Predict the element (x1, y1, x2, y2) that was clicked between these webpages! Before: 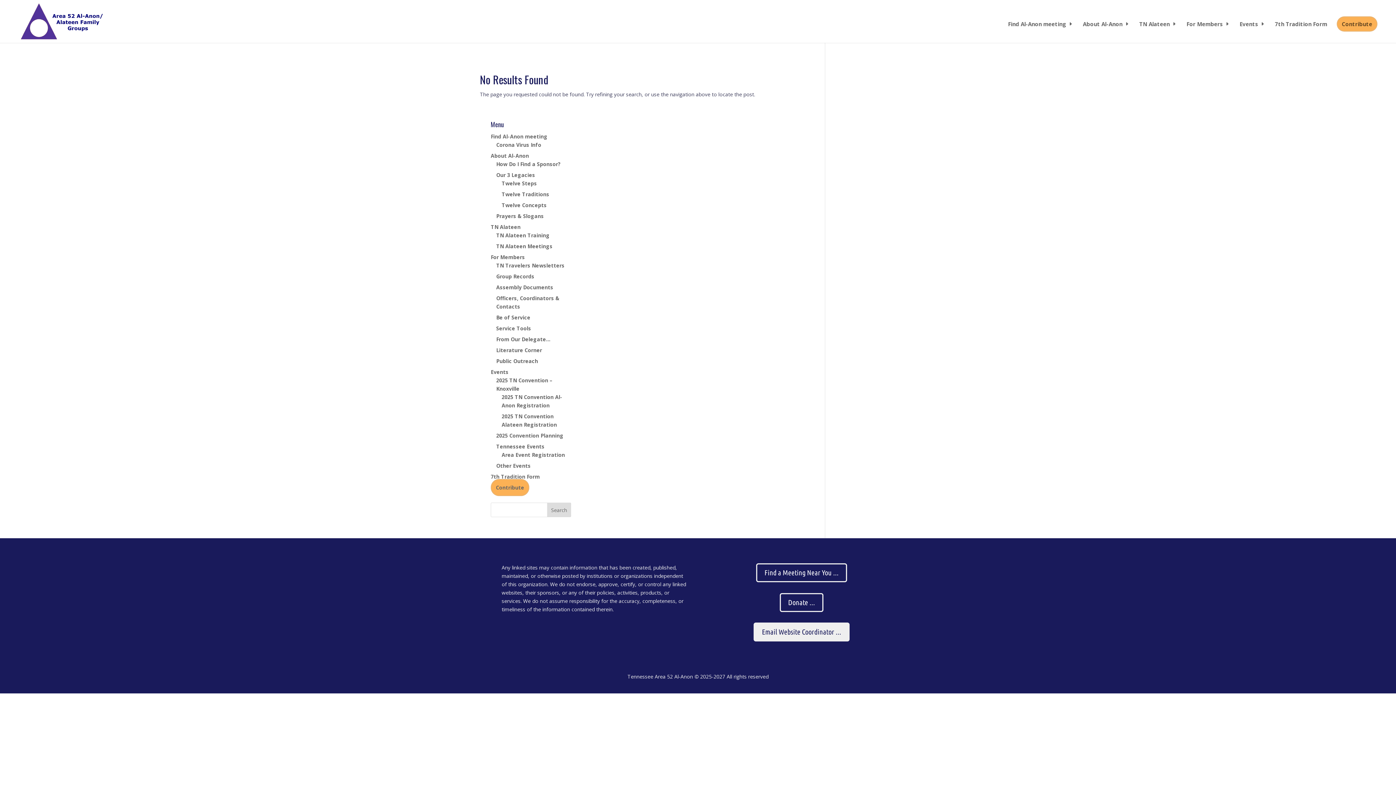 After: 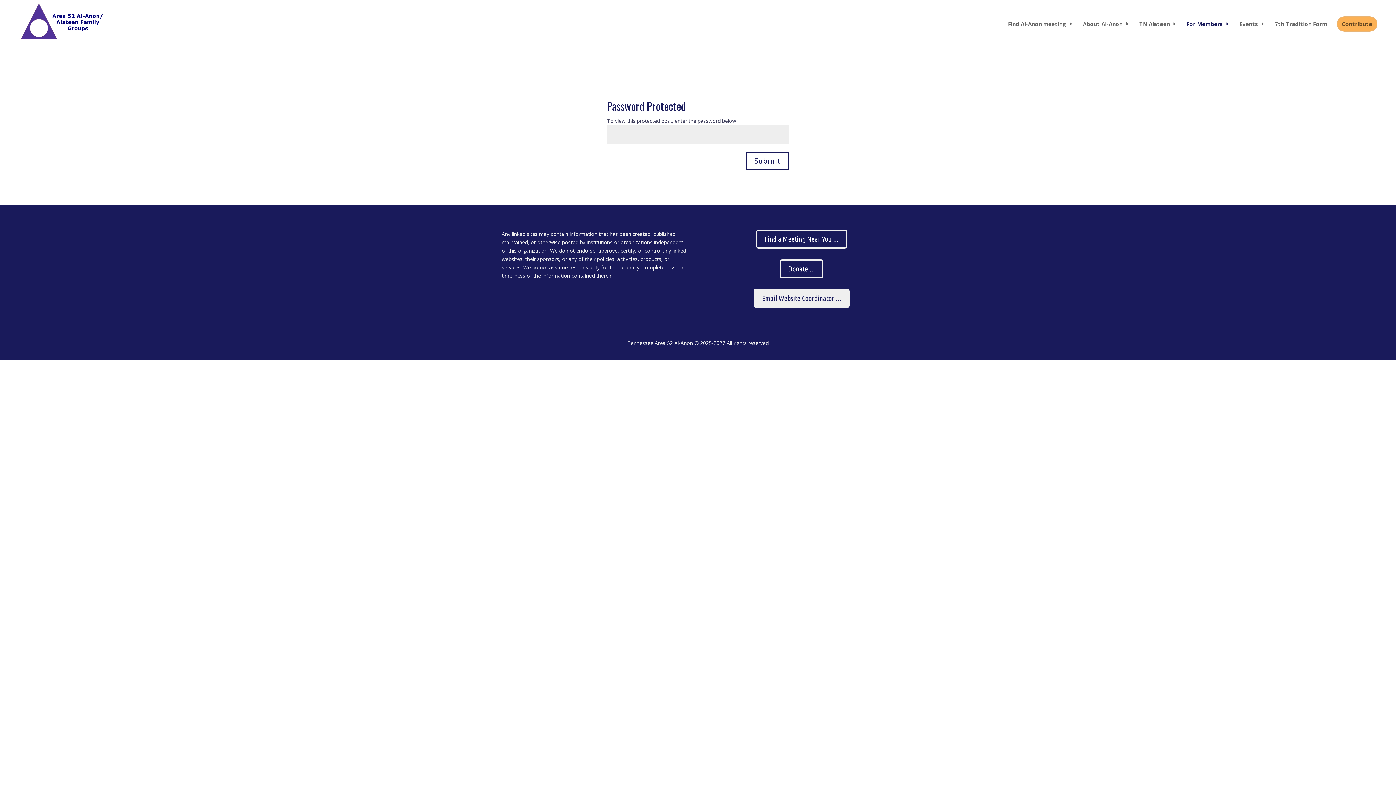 Action: bbox: (496, 284, 553, 290) label: Assembly Documents